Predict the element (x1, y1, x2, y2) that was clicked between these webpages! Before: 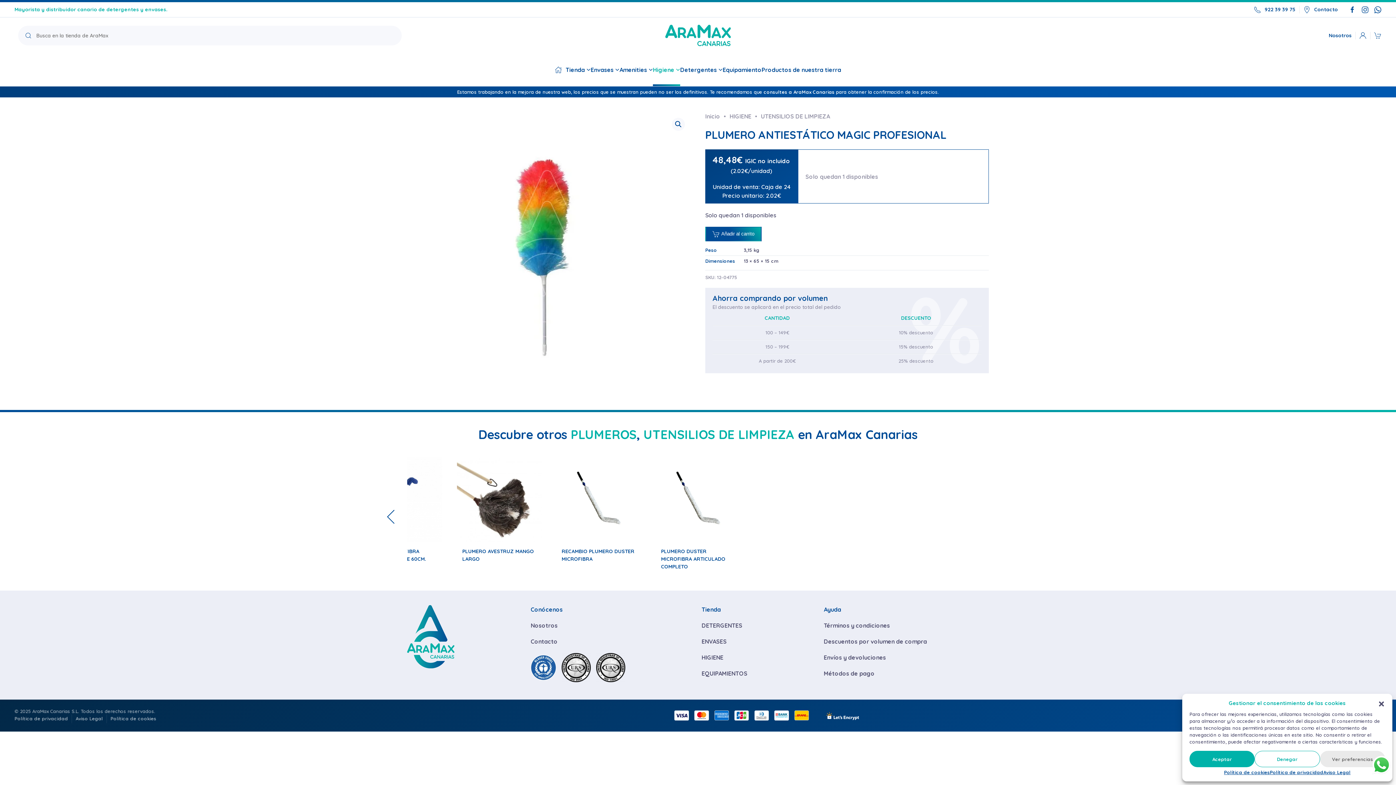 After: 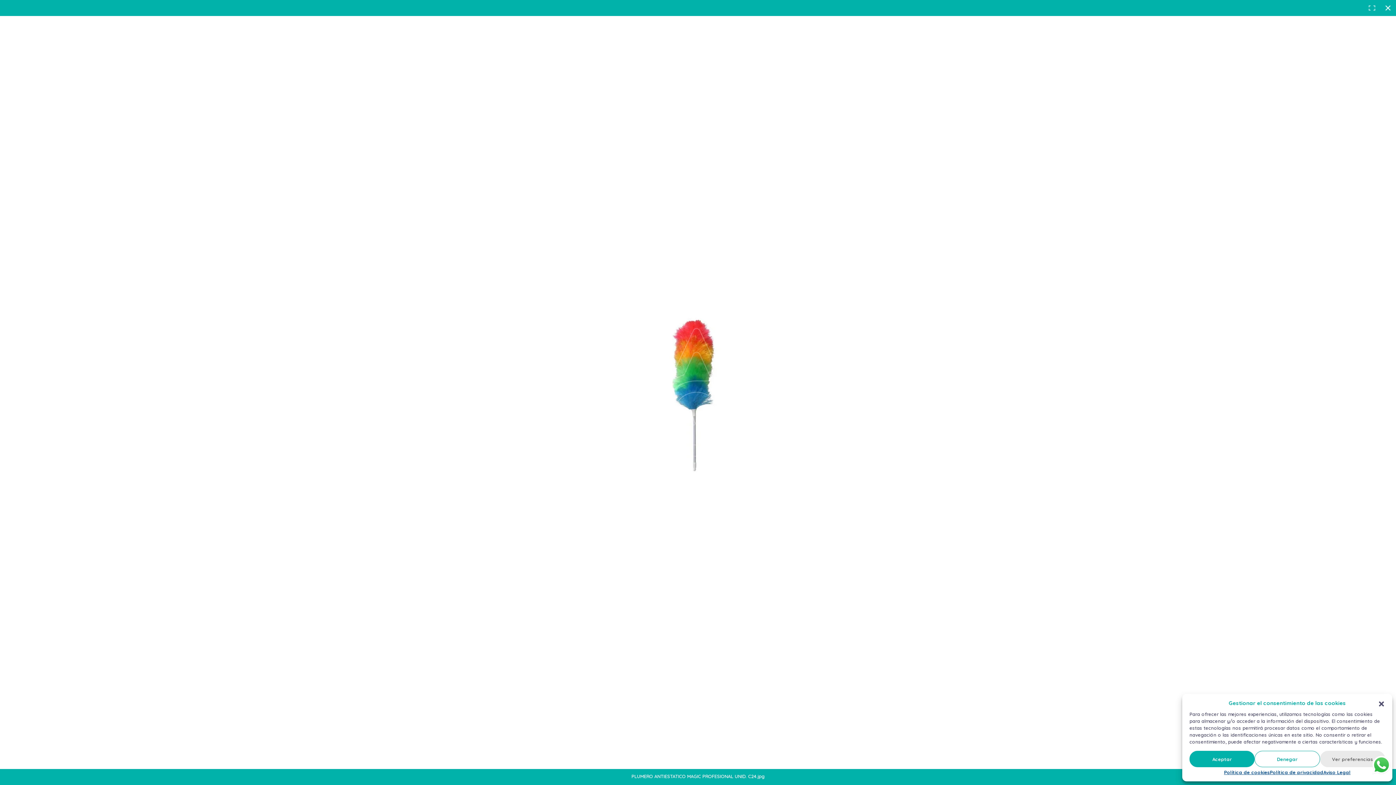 Action: bbox: (407, 112, 690, 395)